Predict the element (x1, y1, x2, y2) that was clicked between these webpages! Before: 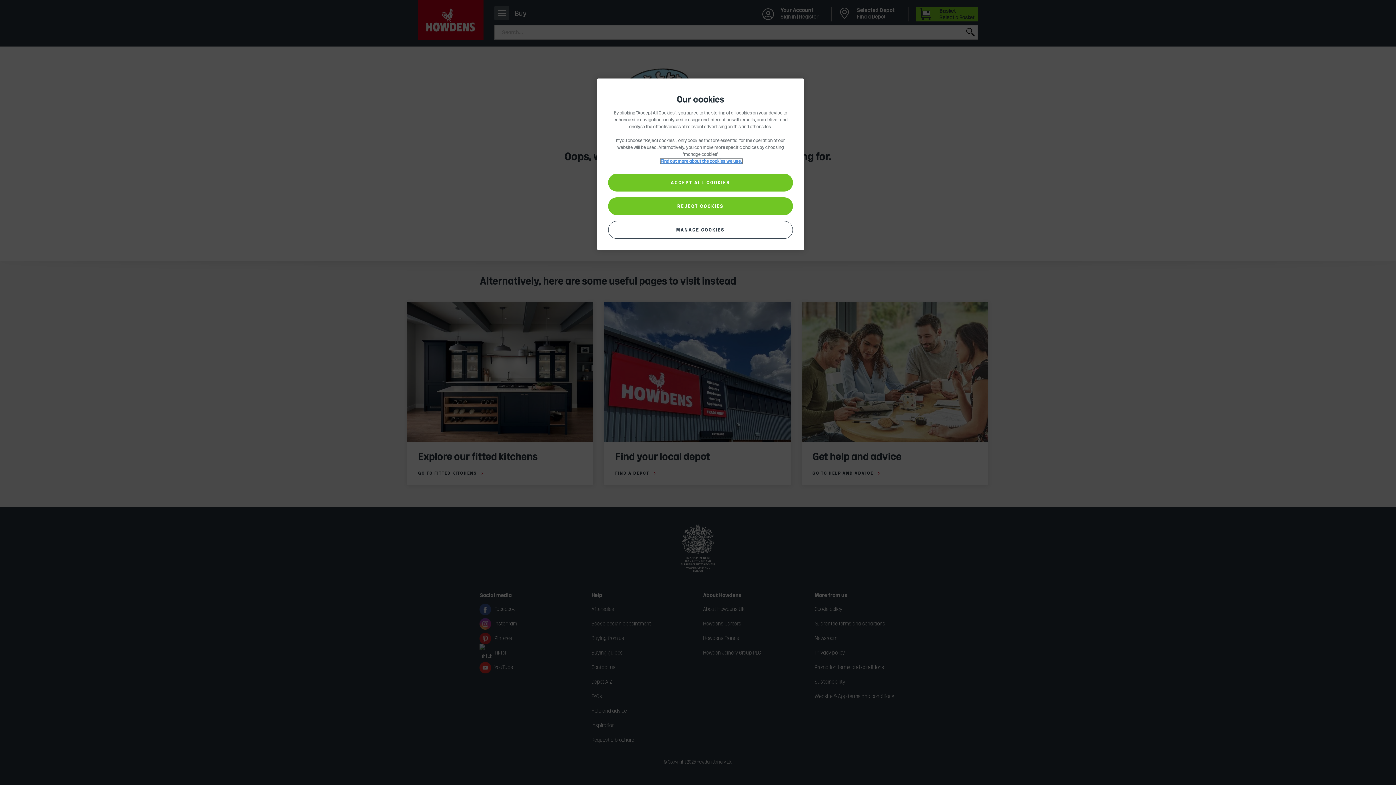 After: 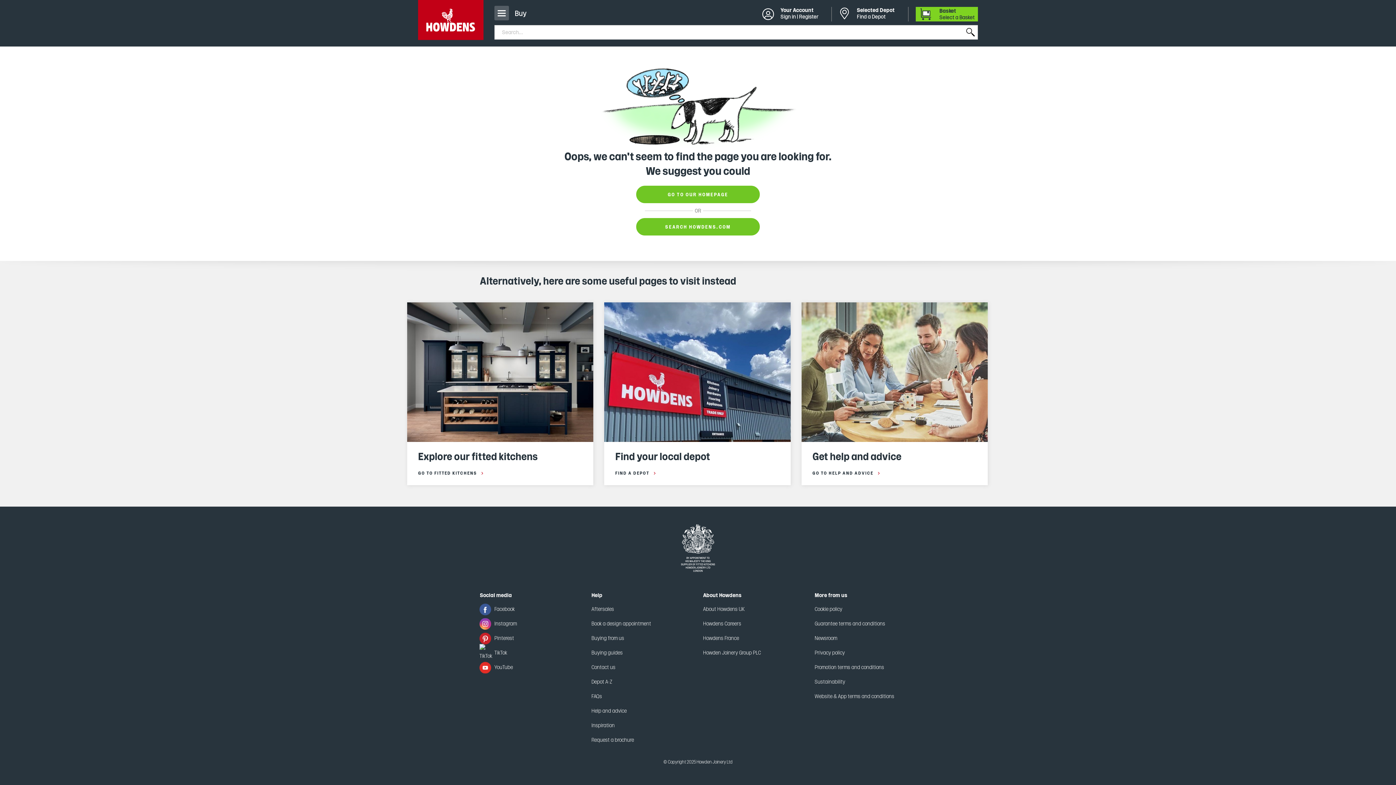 Action: label: REJECT COOKIES bbox: (608, 197, 793, 215)